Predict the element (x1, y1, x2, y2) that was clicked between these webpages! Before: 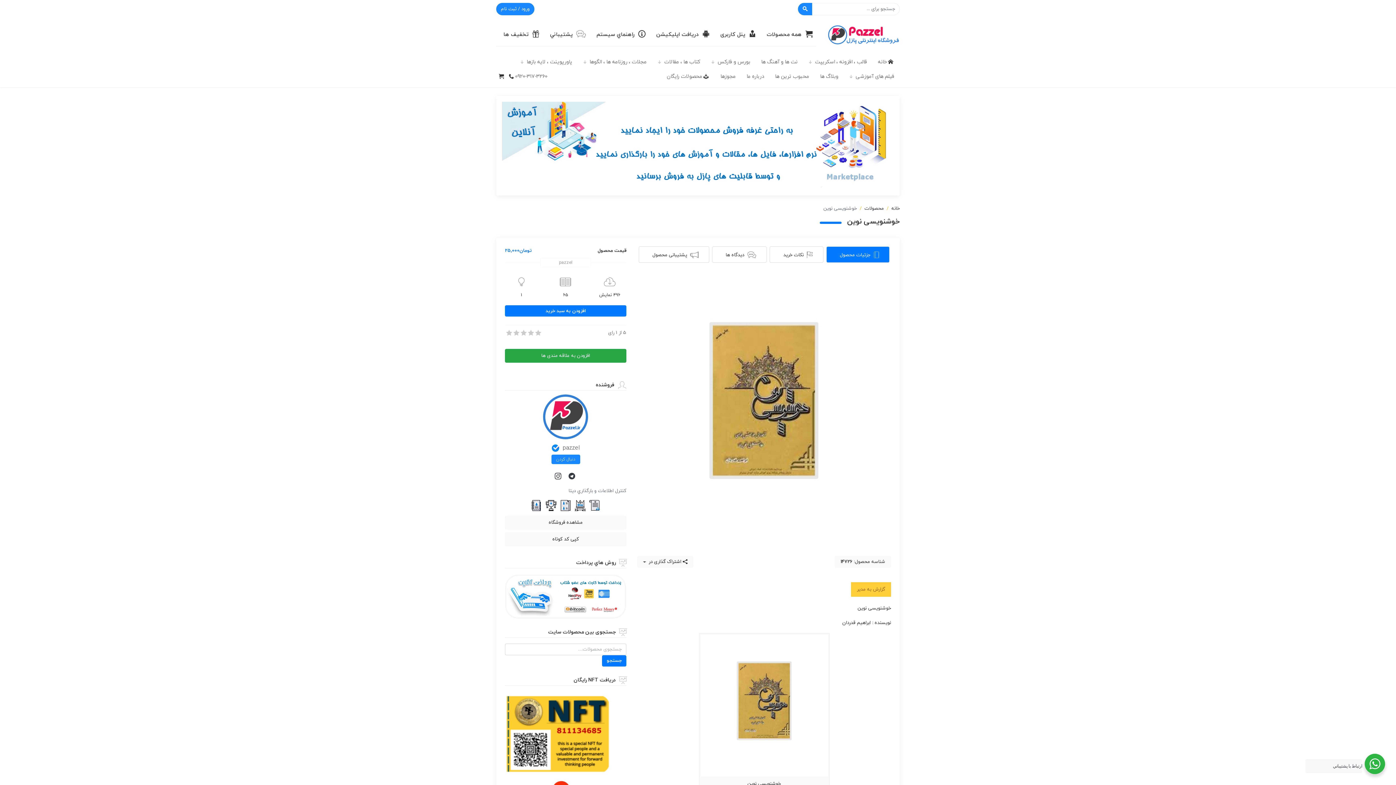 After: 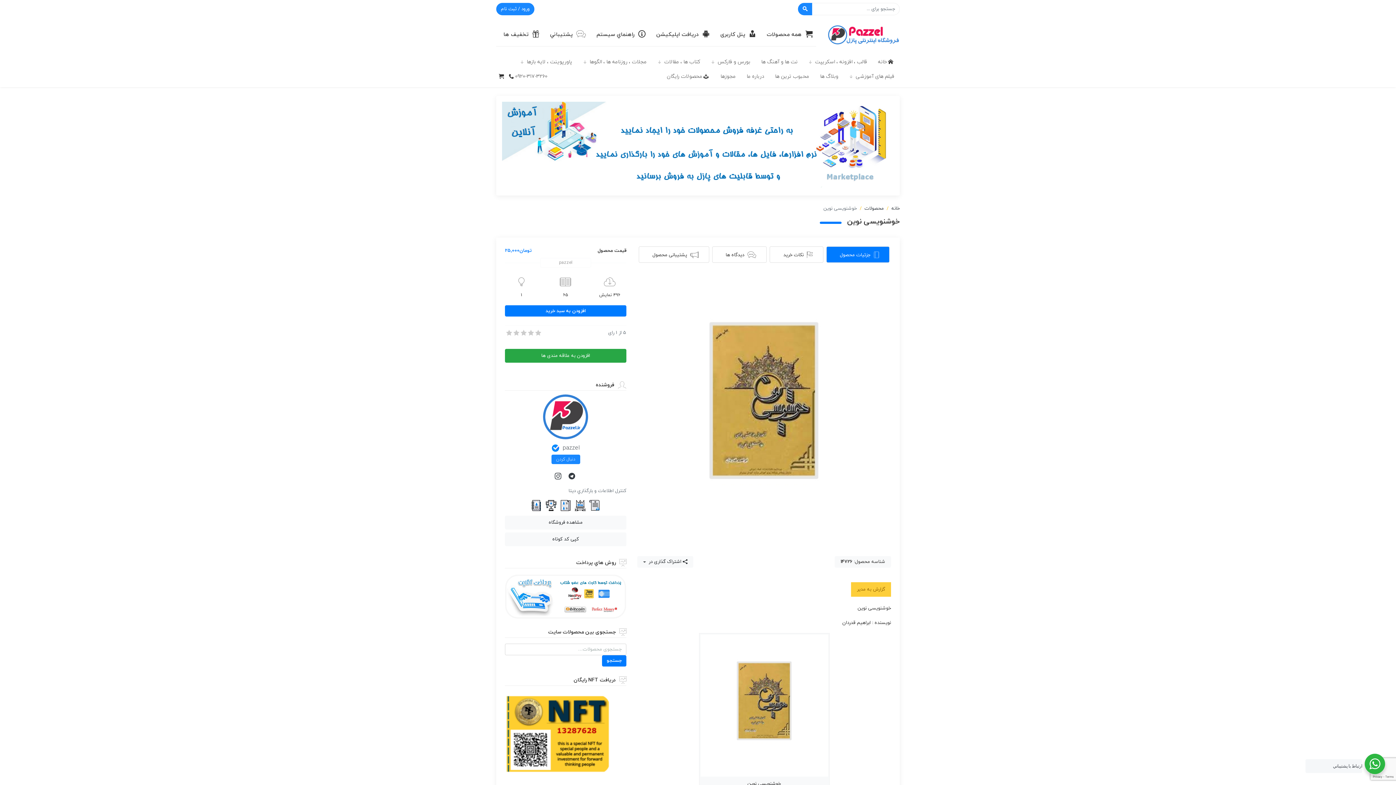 Action: bbox: (496, 69, 506, 83)